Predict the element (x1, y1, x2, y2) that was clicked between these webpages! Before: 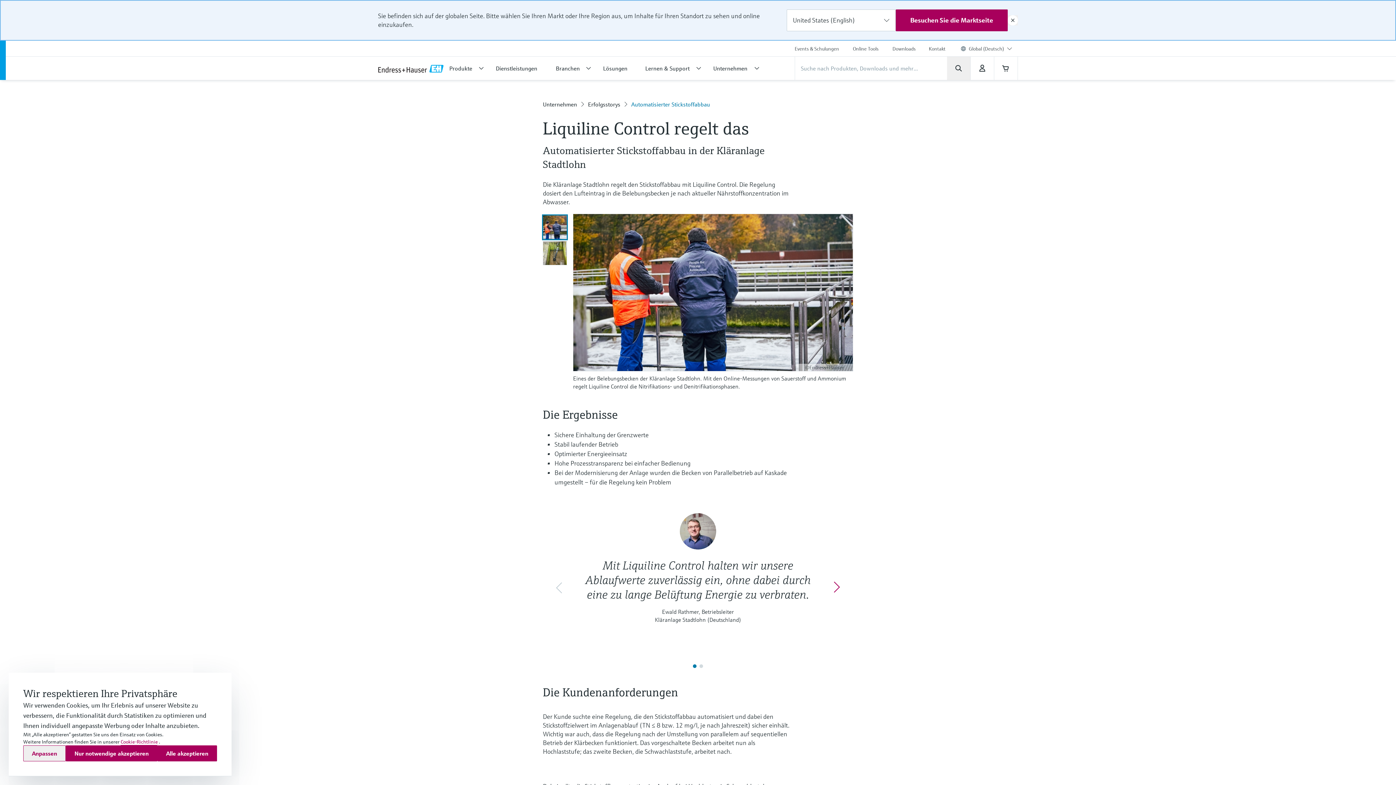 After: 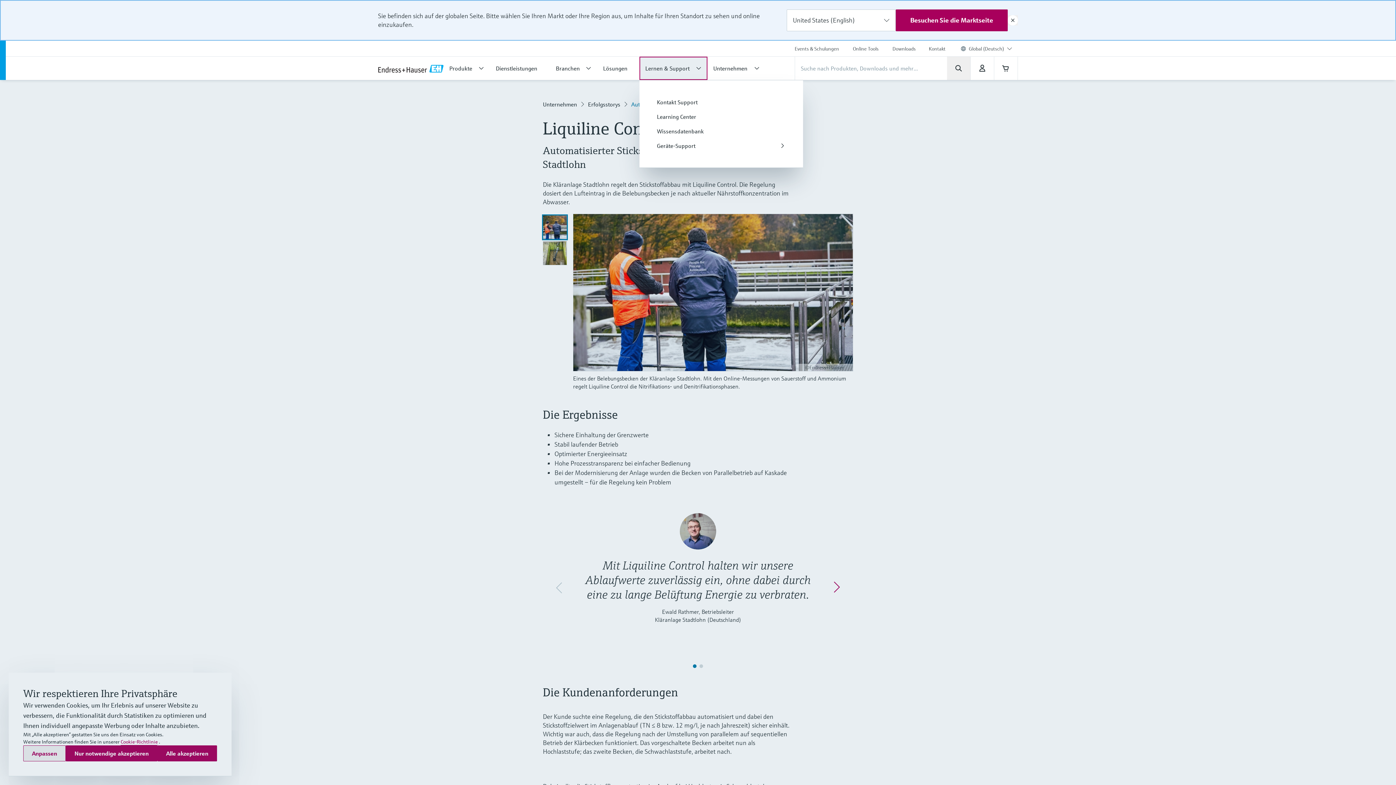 Action: bbox: (639, 56, 707, 80) label: Lernen & Support